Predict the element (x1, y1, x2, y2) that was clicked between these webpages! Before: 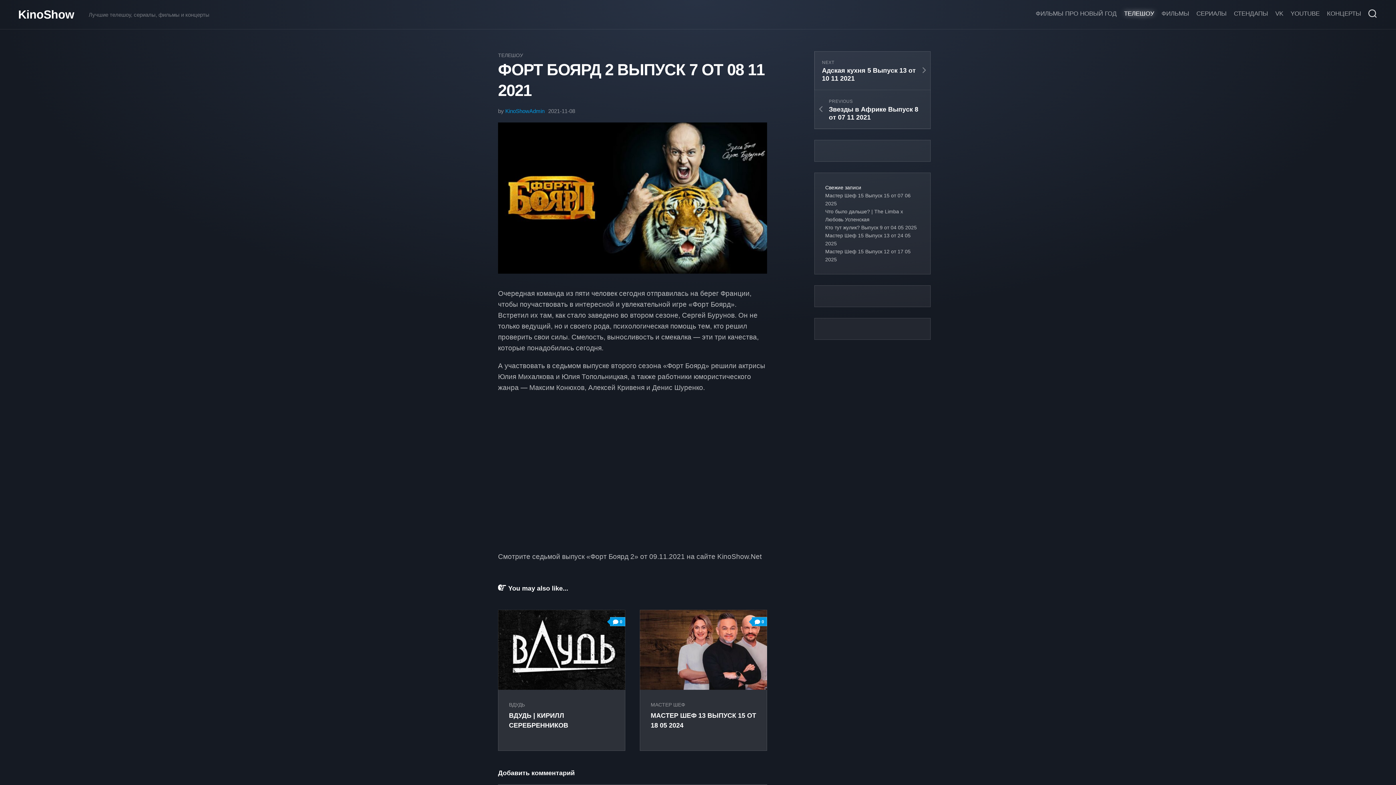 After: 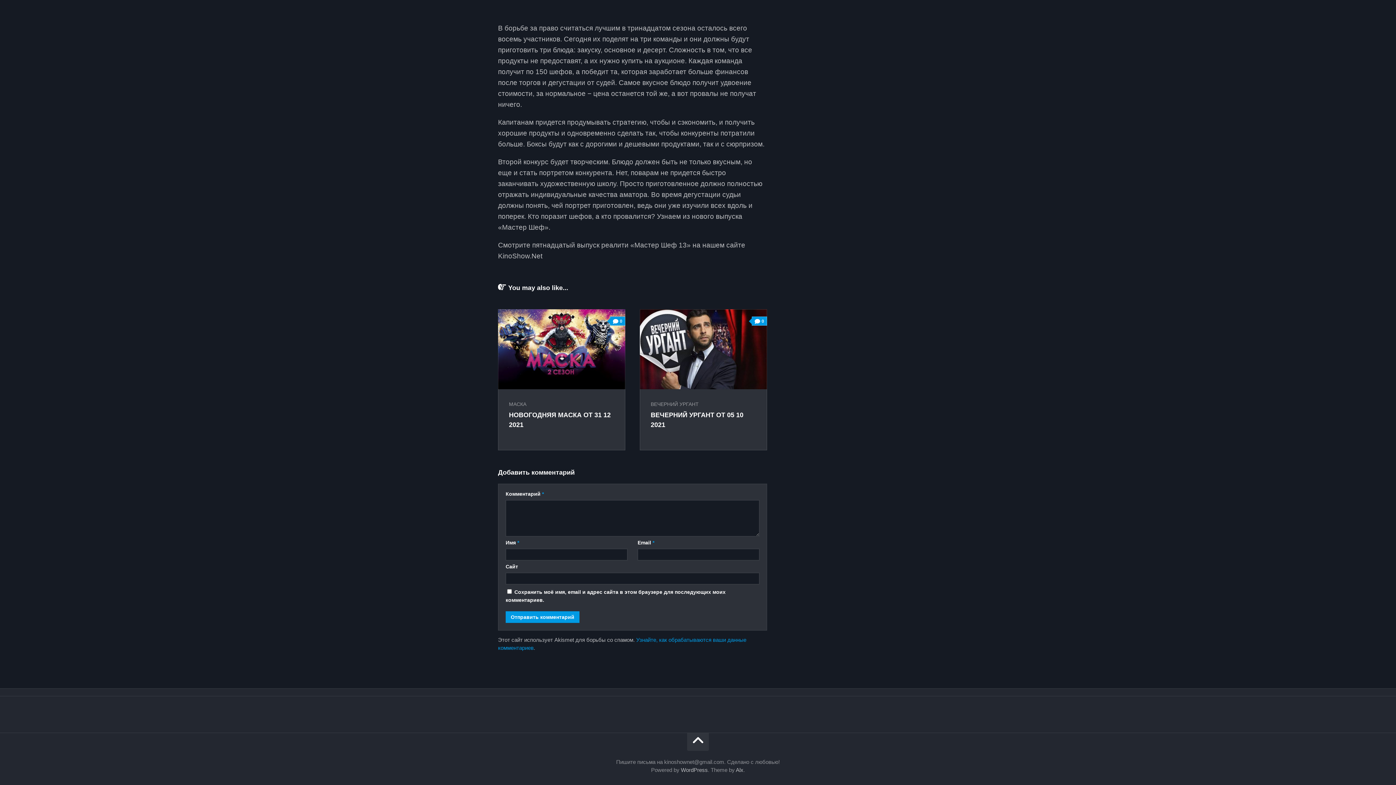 Action: bbox: (752, 617, 767, 626) label: 0